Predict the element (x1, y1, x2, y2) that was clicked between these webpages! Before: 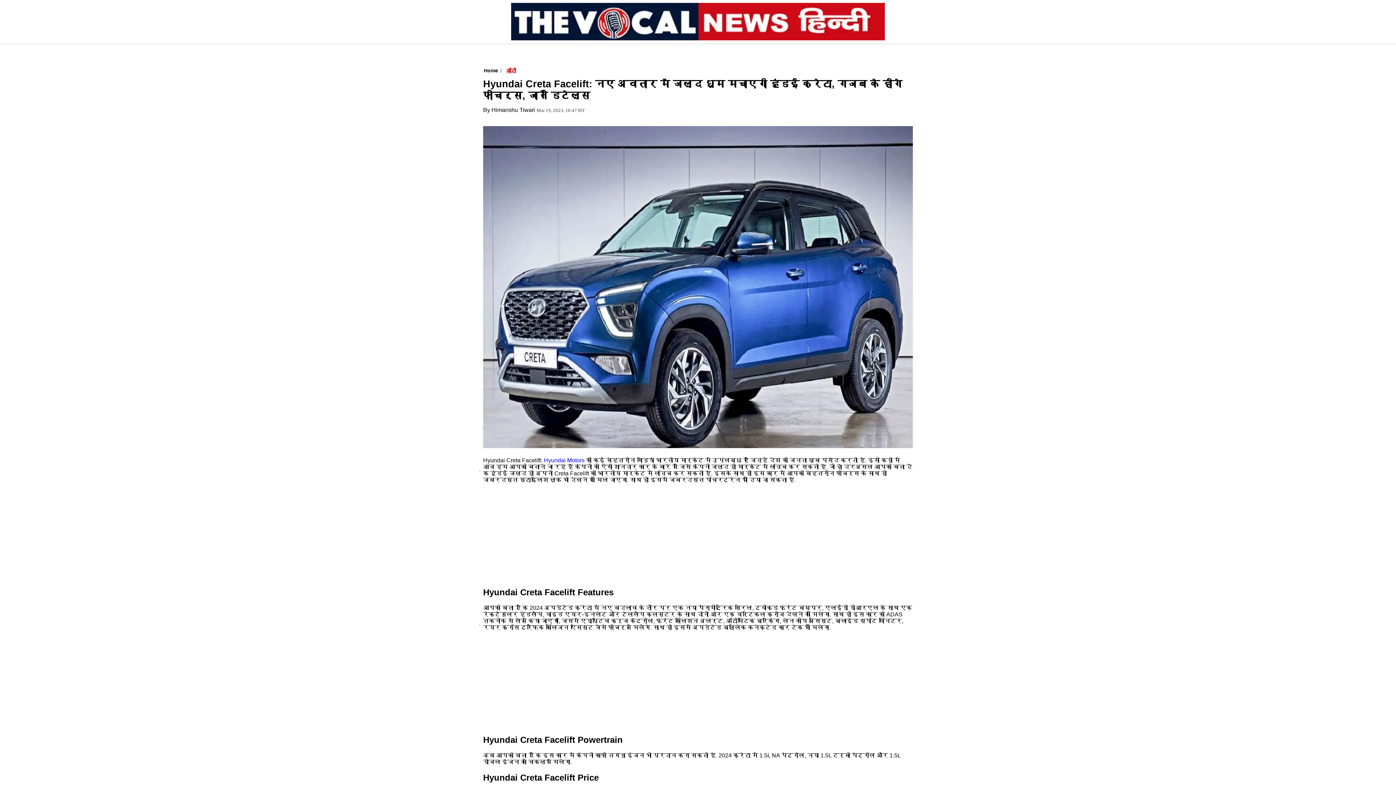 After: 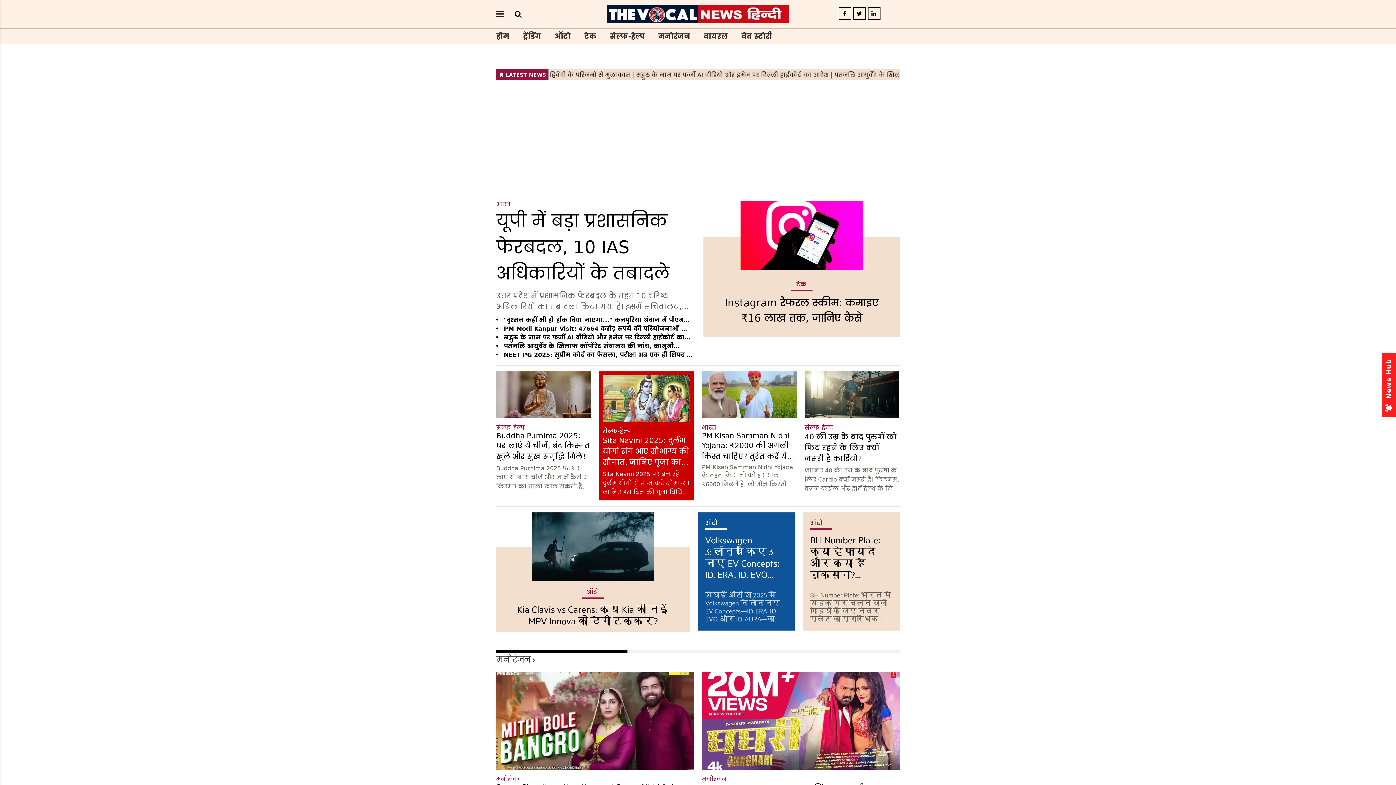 Action: bbox: (511, 2, 885, 40)